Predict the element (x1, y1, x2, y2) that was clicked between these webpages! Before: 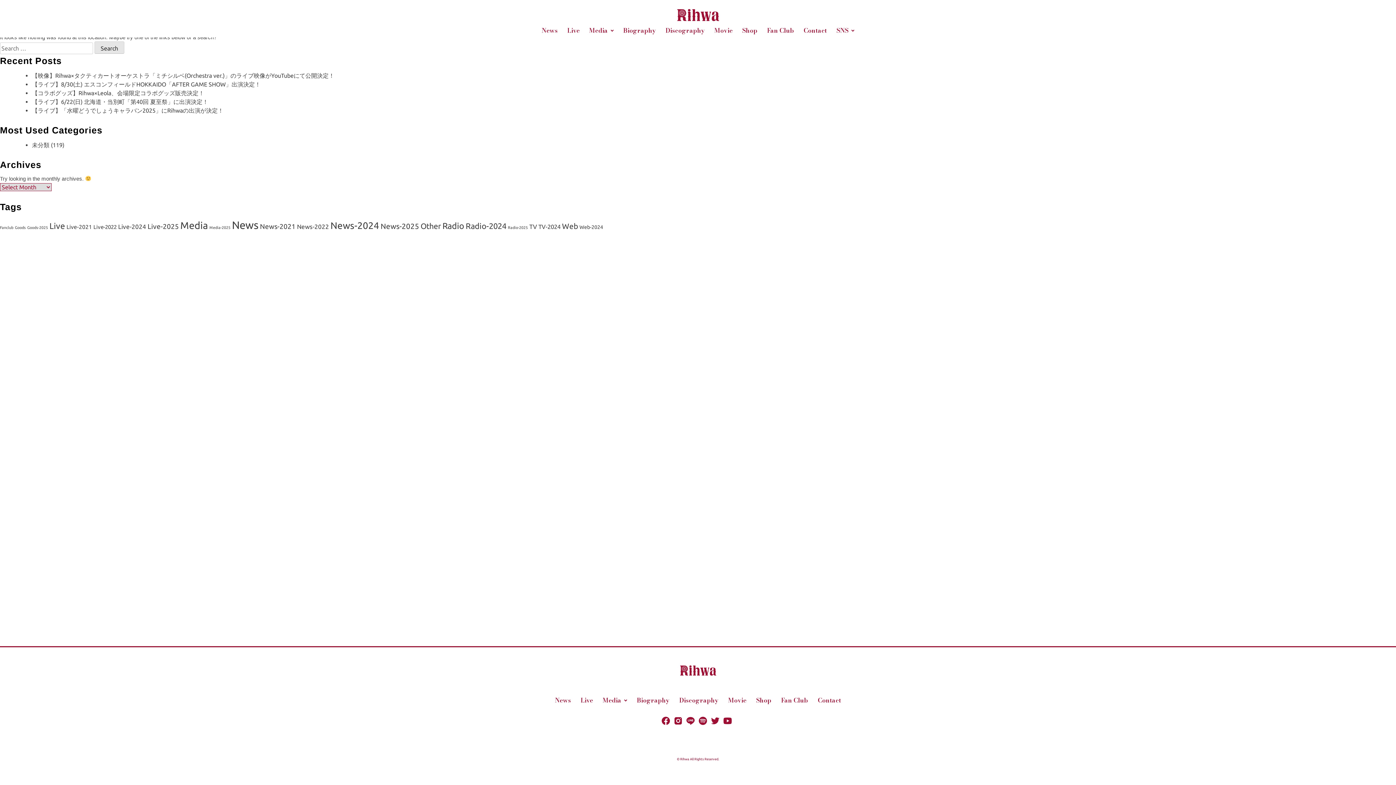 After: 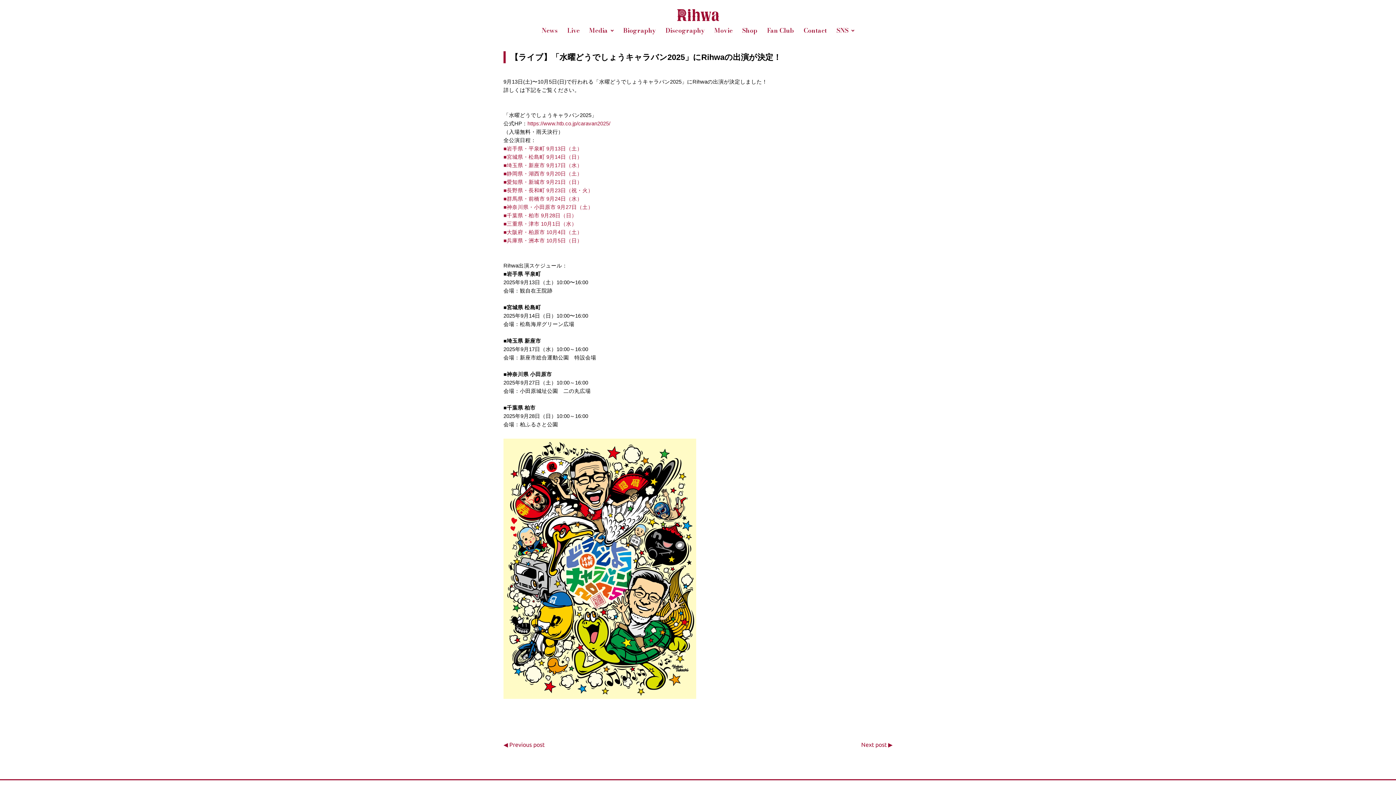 Action: bbox: (32, 107, 223, 113) label: 【ライブ】「水曜どうでしょうキャラバン2025」にRihwaの出演が決定！